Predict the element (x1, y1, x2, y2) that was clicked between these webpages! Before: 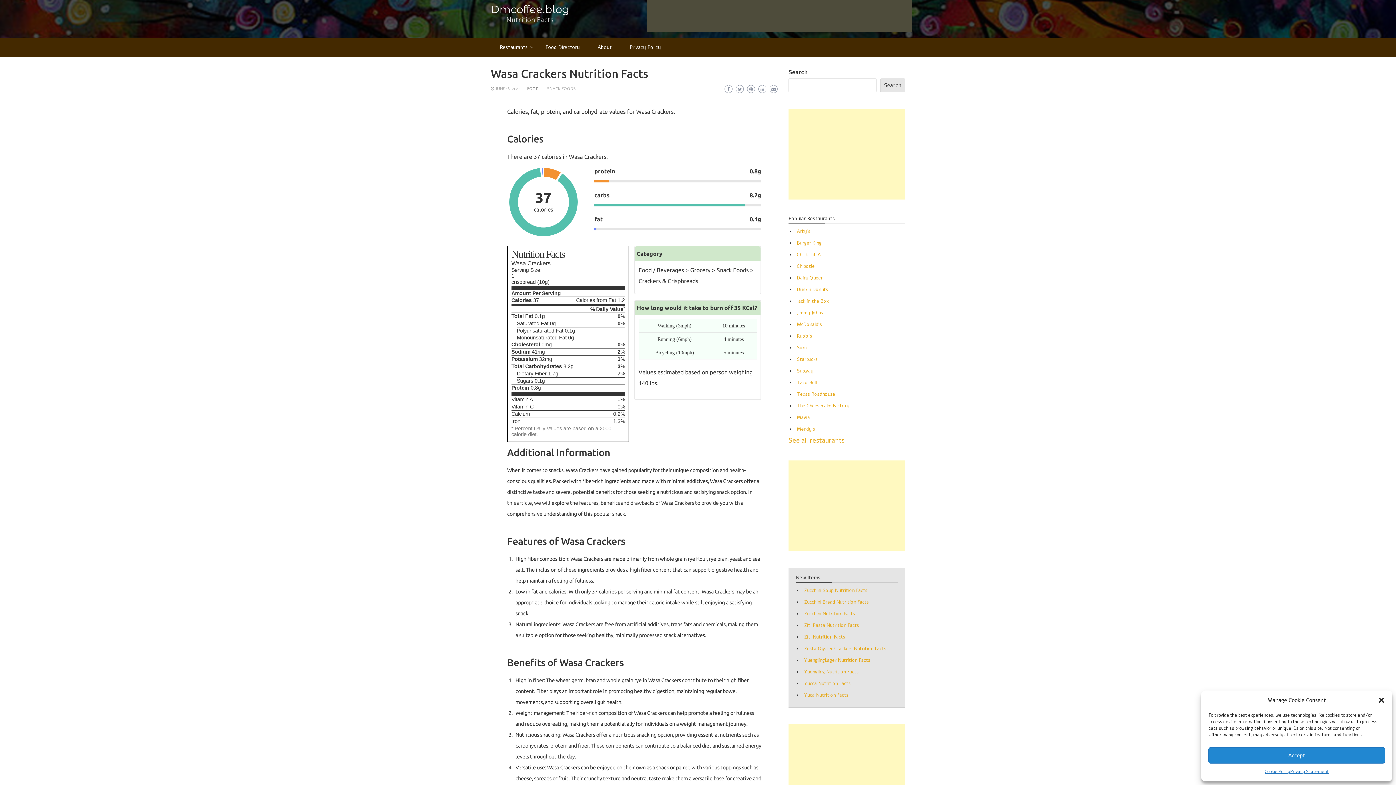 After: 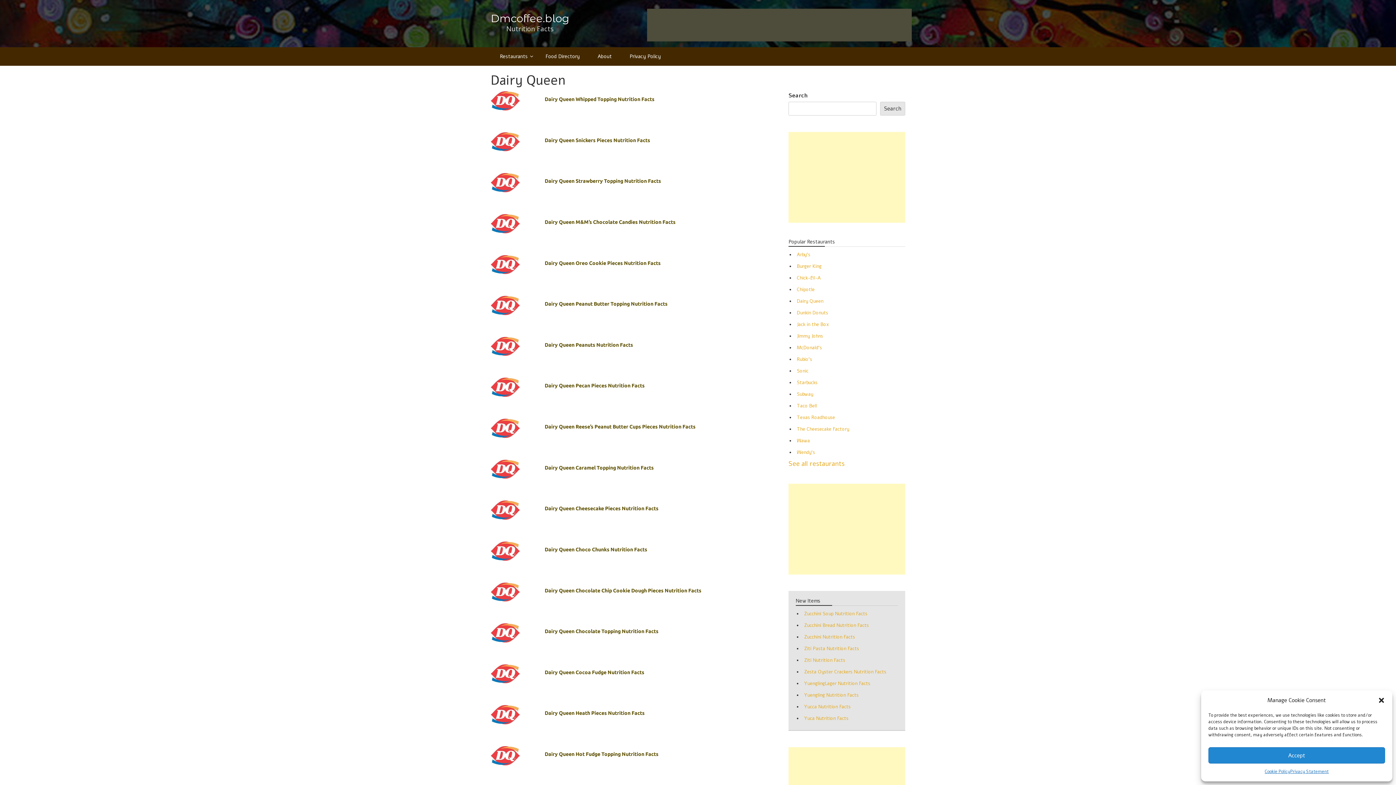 Action: bbox: (797, 274, 823, 281) label: Dairy Queen